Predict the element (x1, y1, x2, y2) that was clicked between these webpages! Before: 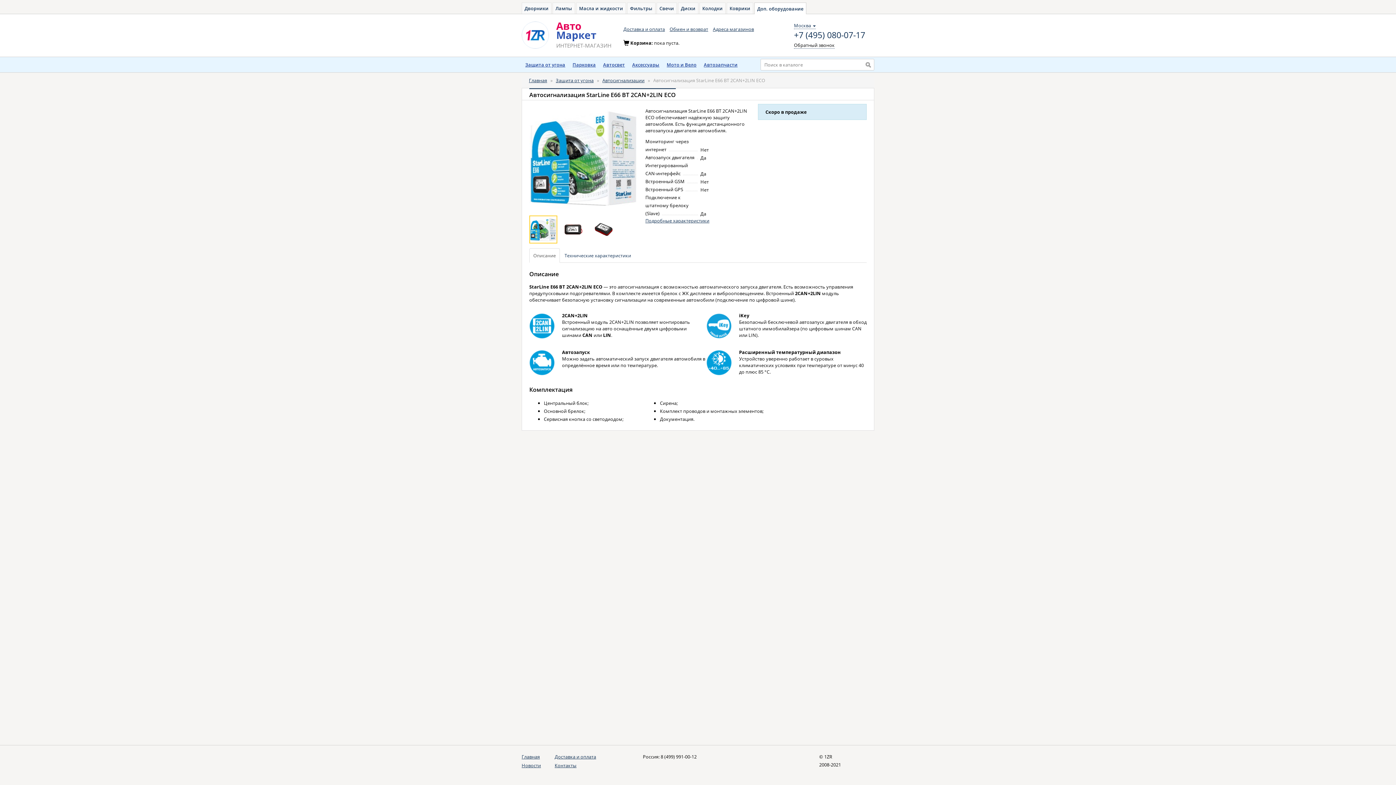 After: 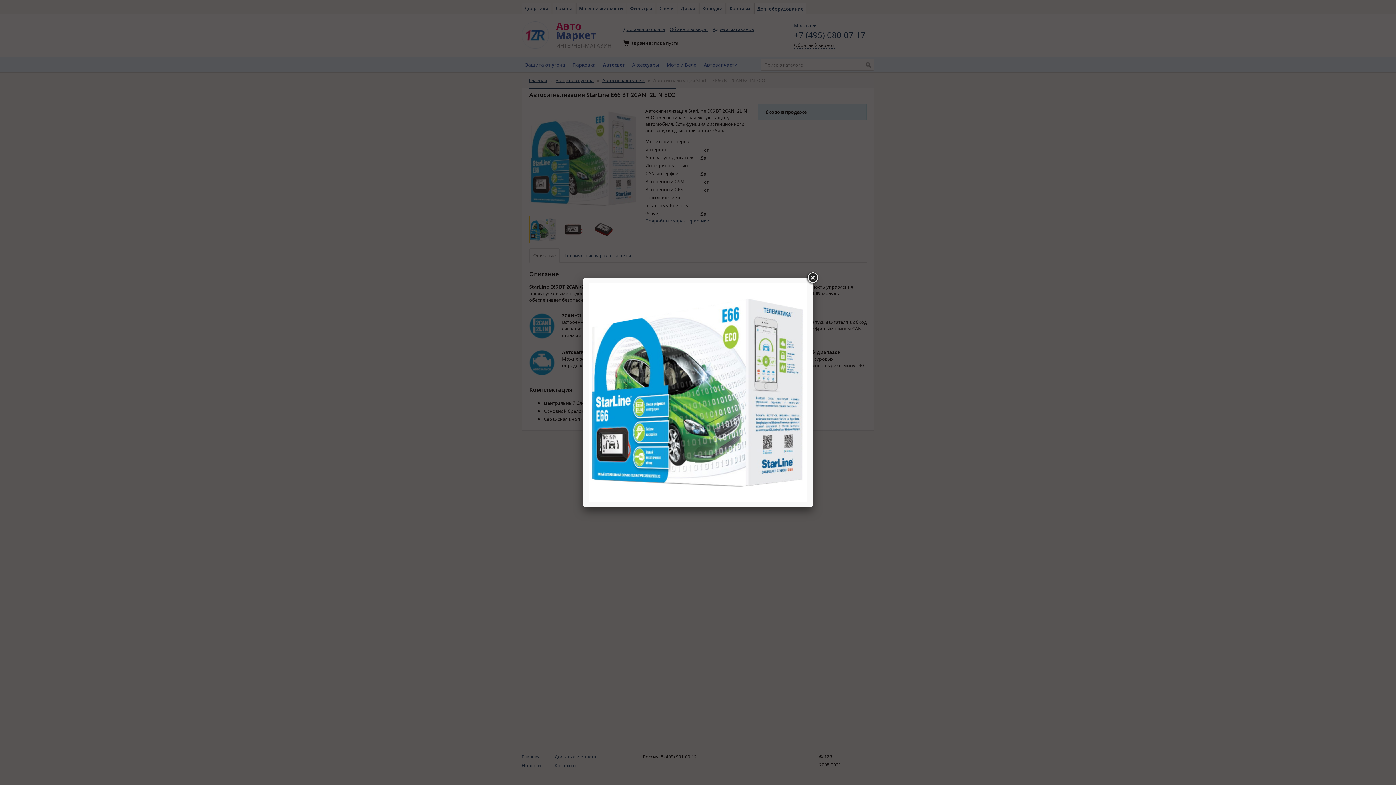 Action: bbox: (529, 154, 638, 161)